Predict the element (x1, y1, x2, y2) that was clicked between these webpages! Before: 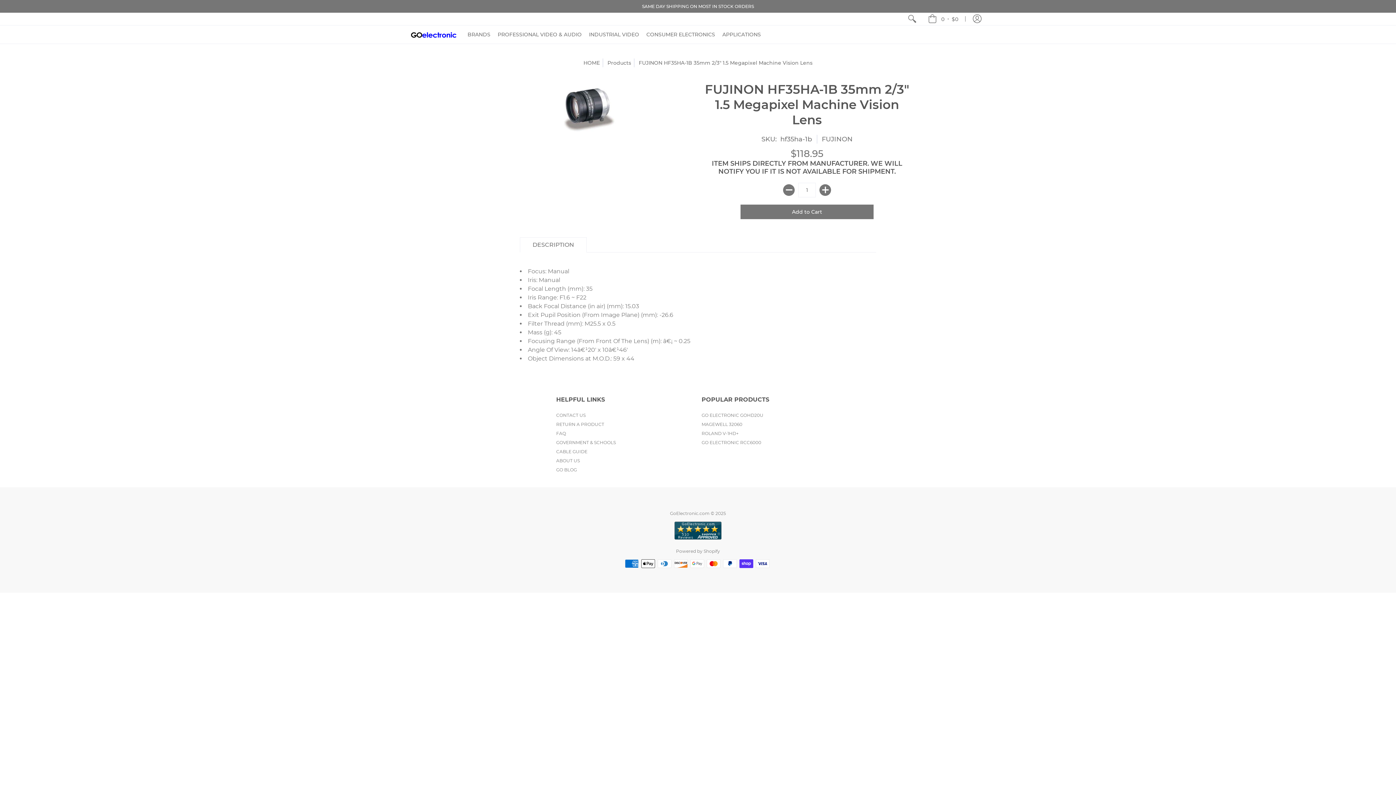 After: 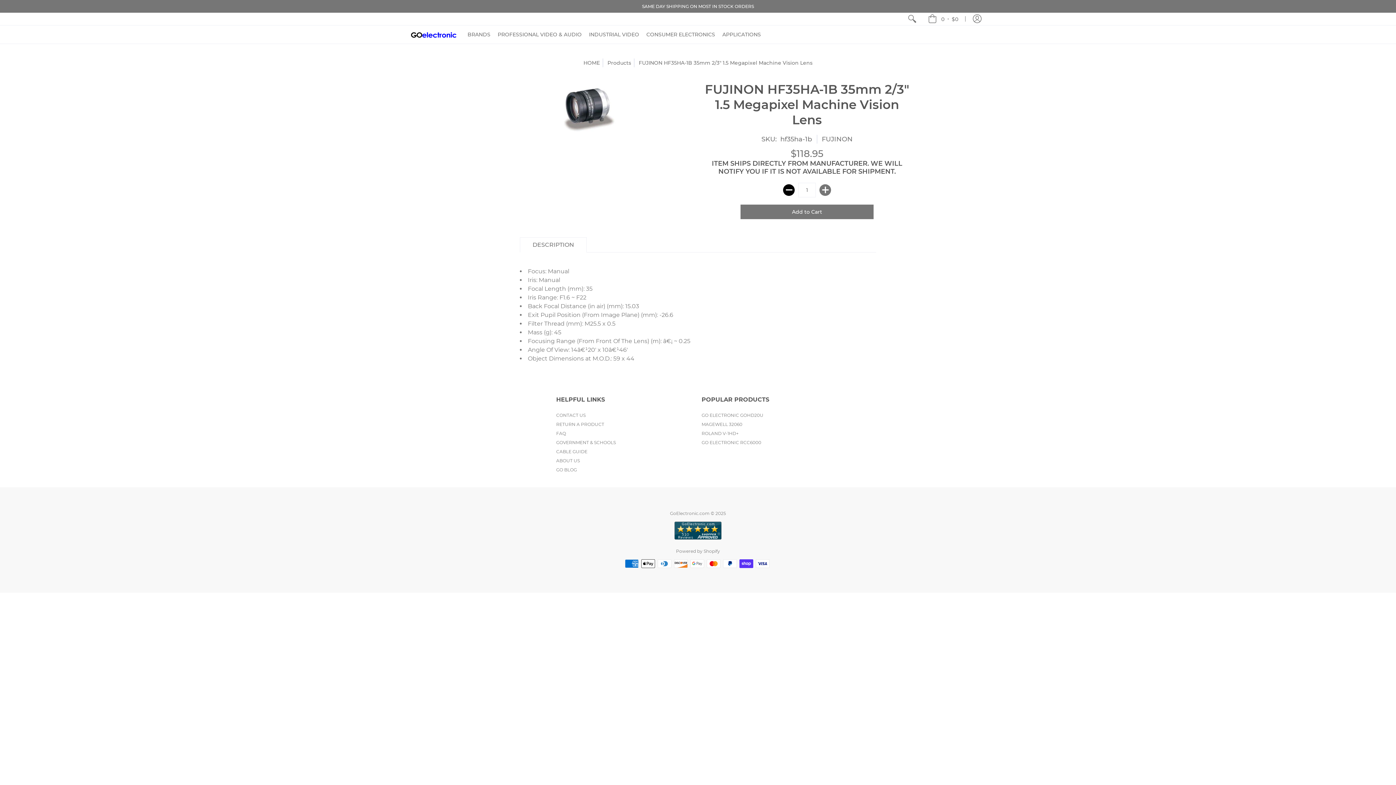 Action: label: Subtract bbox: (783, 184, 794, 196)